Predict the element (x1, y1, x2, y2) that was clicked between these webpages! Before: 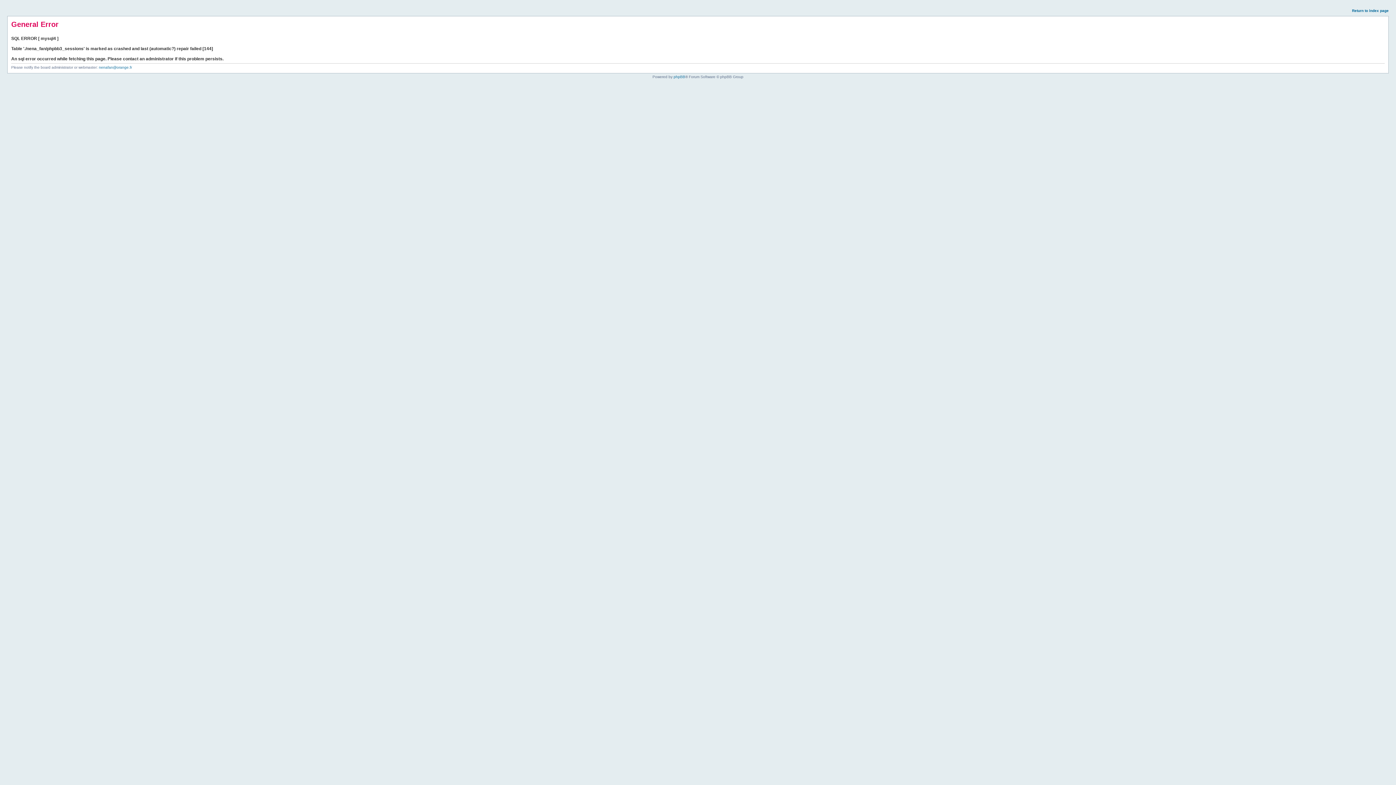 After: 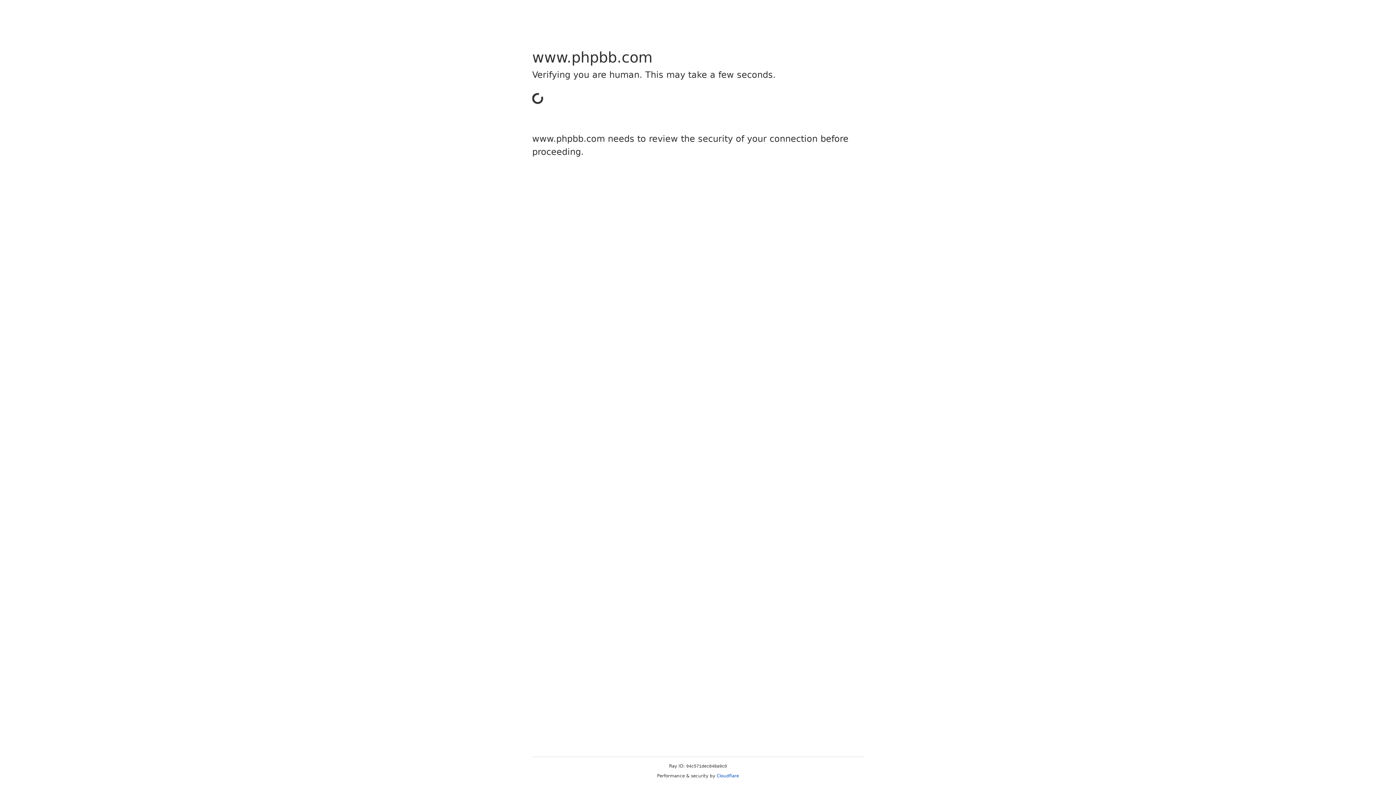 Action: bbox: (673, 74, 685, 78) label: phpBB